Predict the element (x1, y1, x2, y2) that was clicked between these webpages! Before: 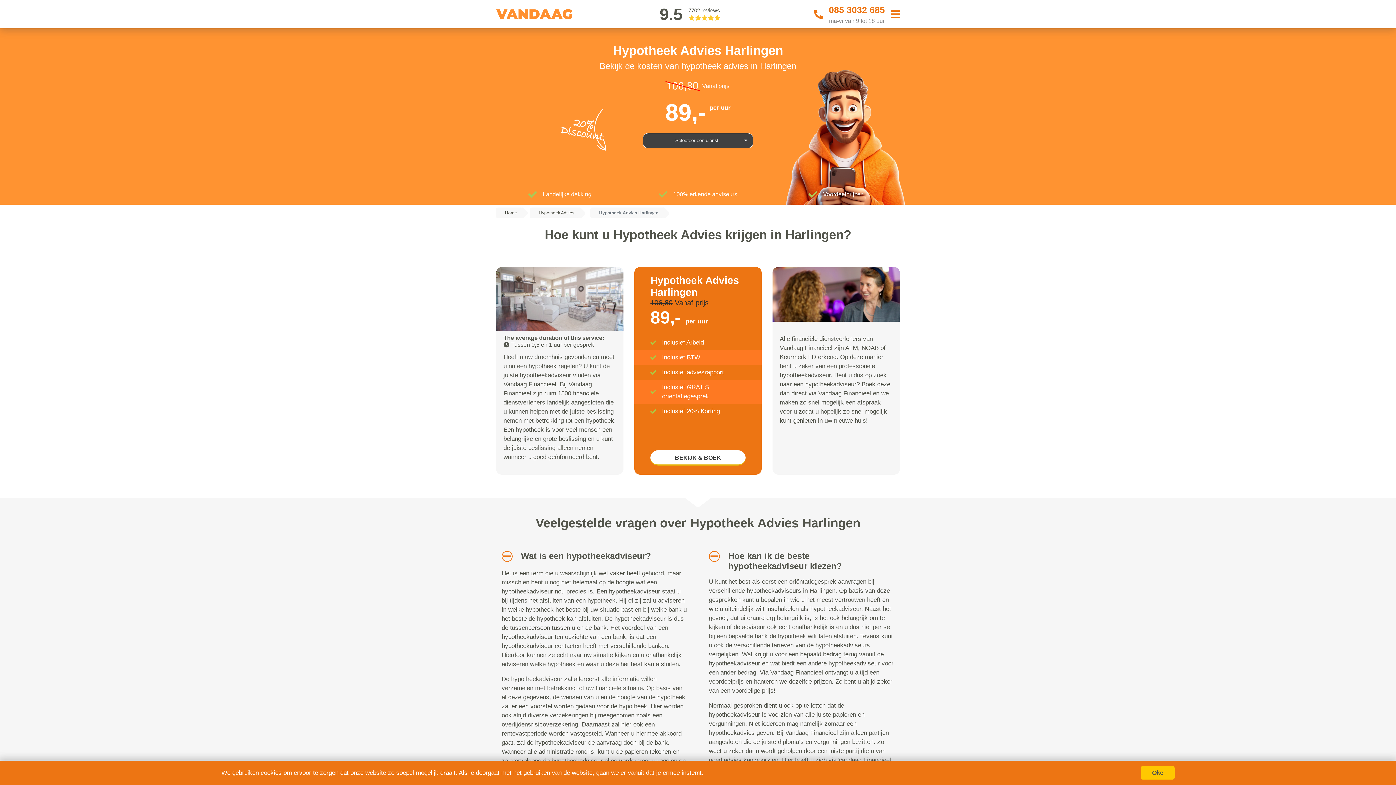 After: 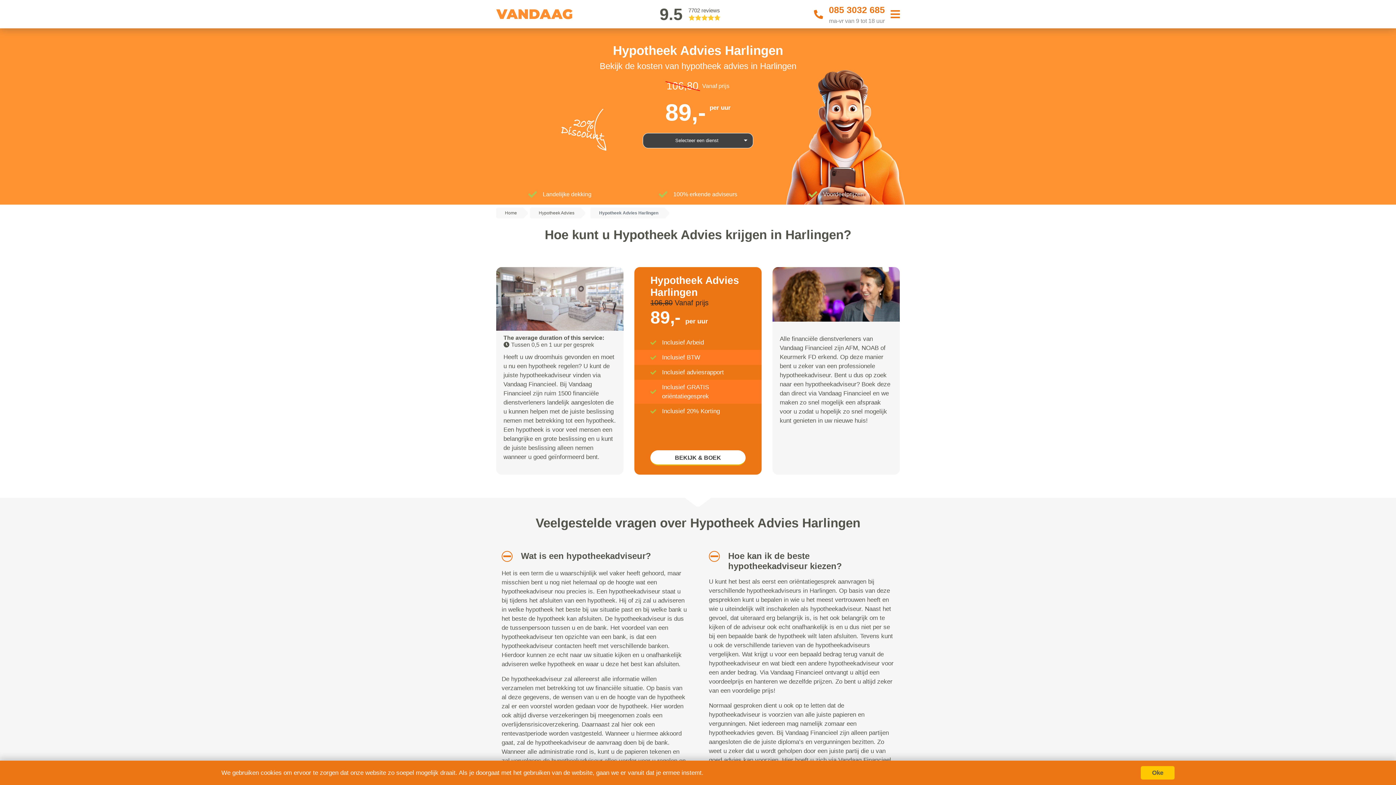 Action: bbox: (590, 207, 662, 218) label: Hypotheek Advies Harlingen